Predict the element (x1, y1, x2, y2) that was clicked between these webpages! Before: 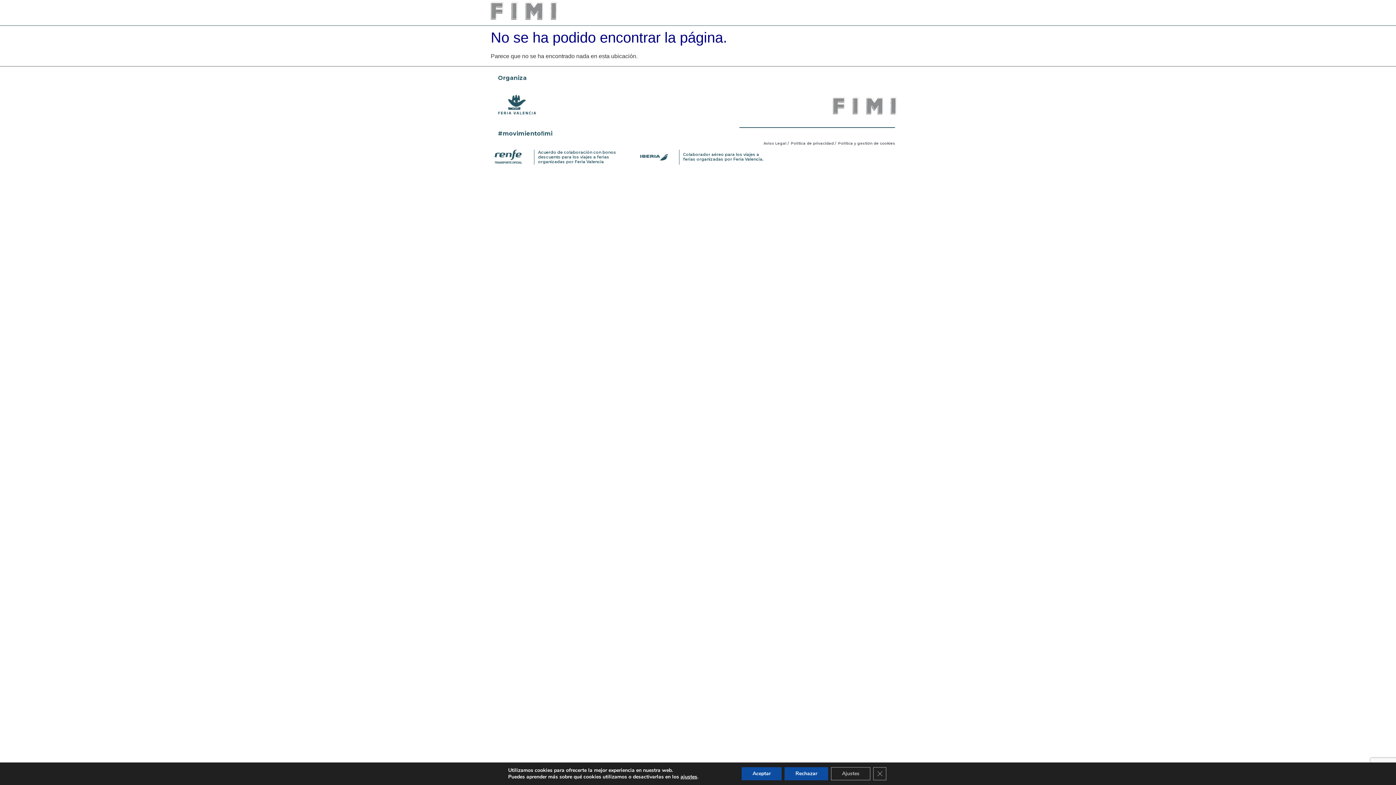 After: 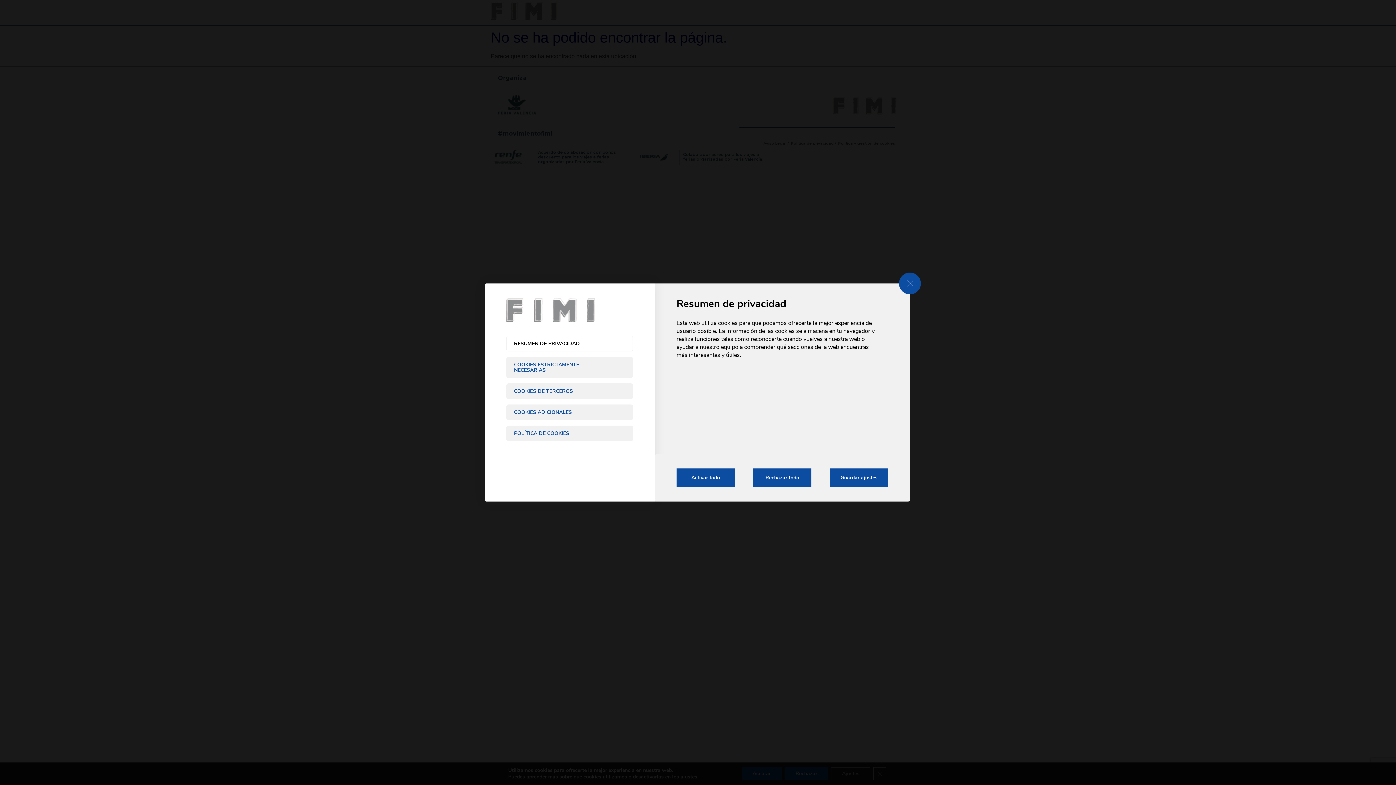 Action: label: Ajustes bbox: (831, 767, 870, 780)